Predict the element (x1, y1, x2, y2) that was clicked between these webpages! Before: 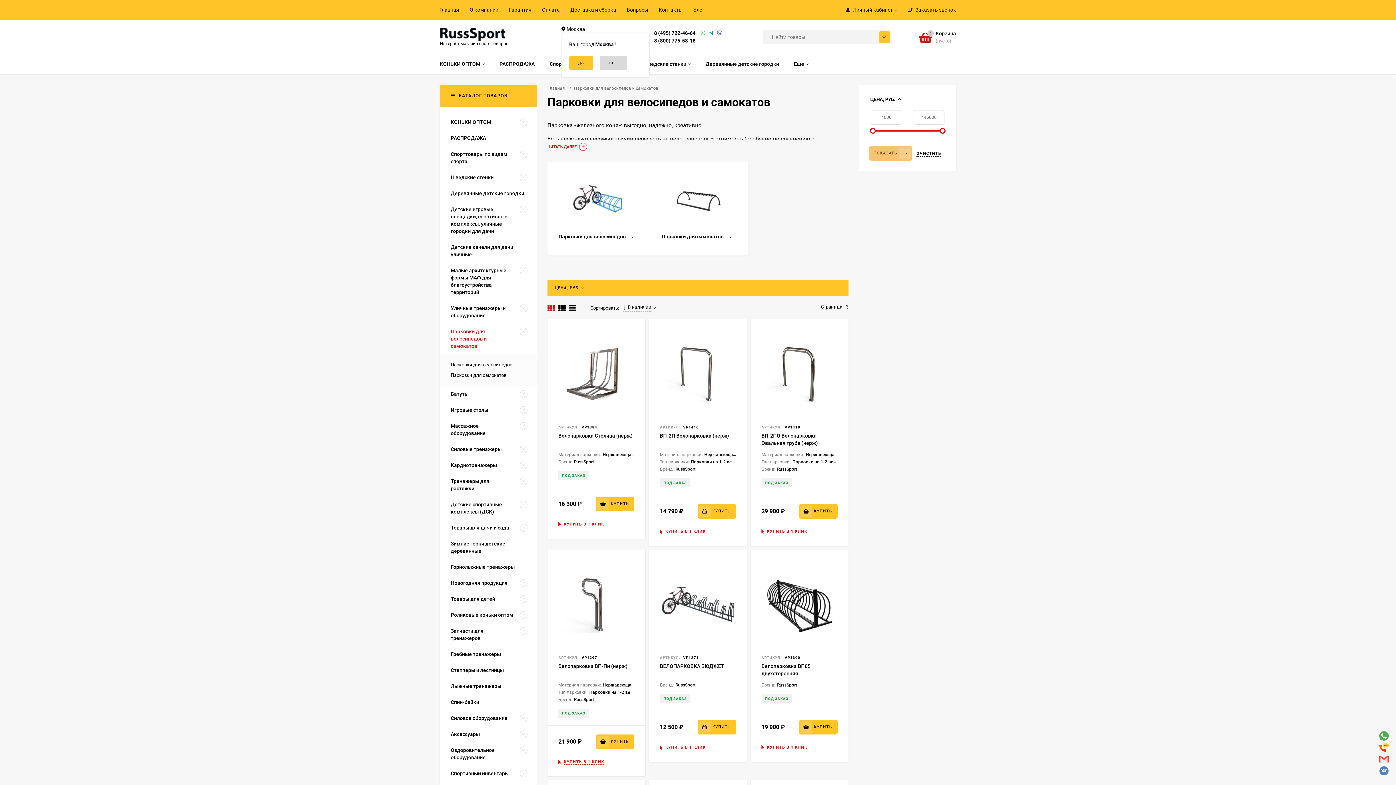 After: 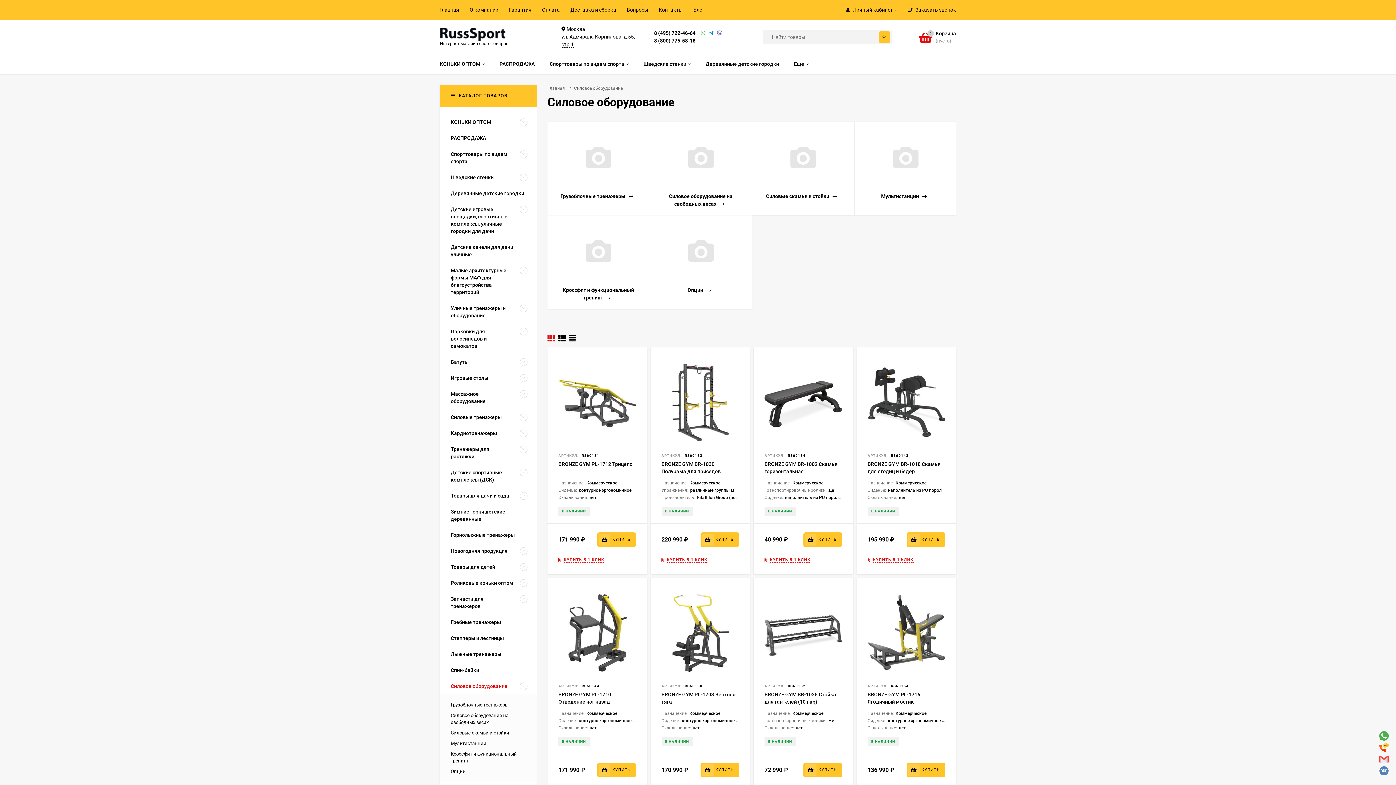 Action: label: Силовое оборудование bbox: (440, 710, 517, 726)